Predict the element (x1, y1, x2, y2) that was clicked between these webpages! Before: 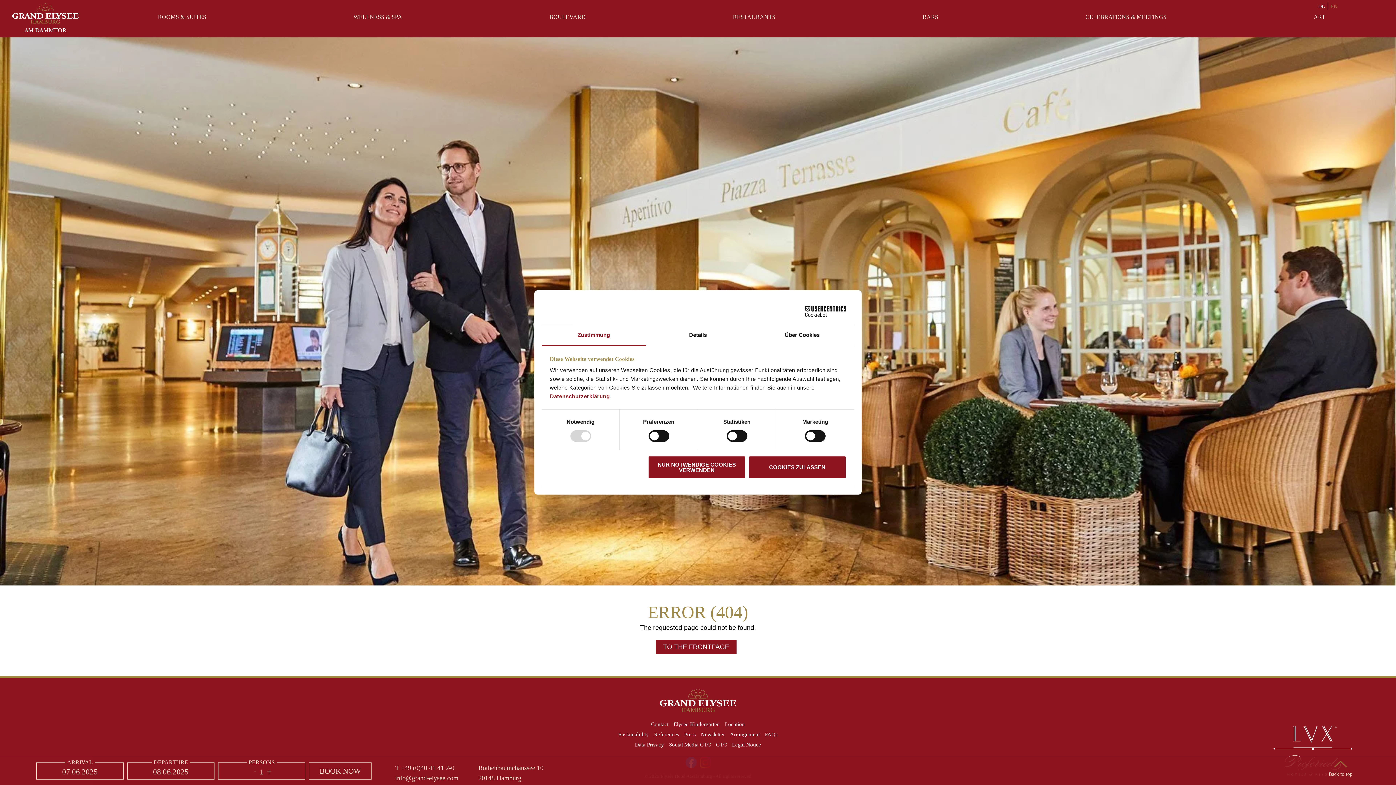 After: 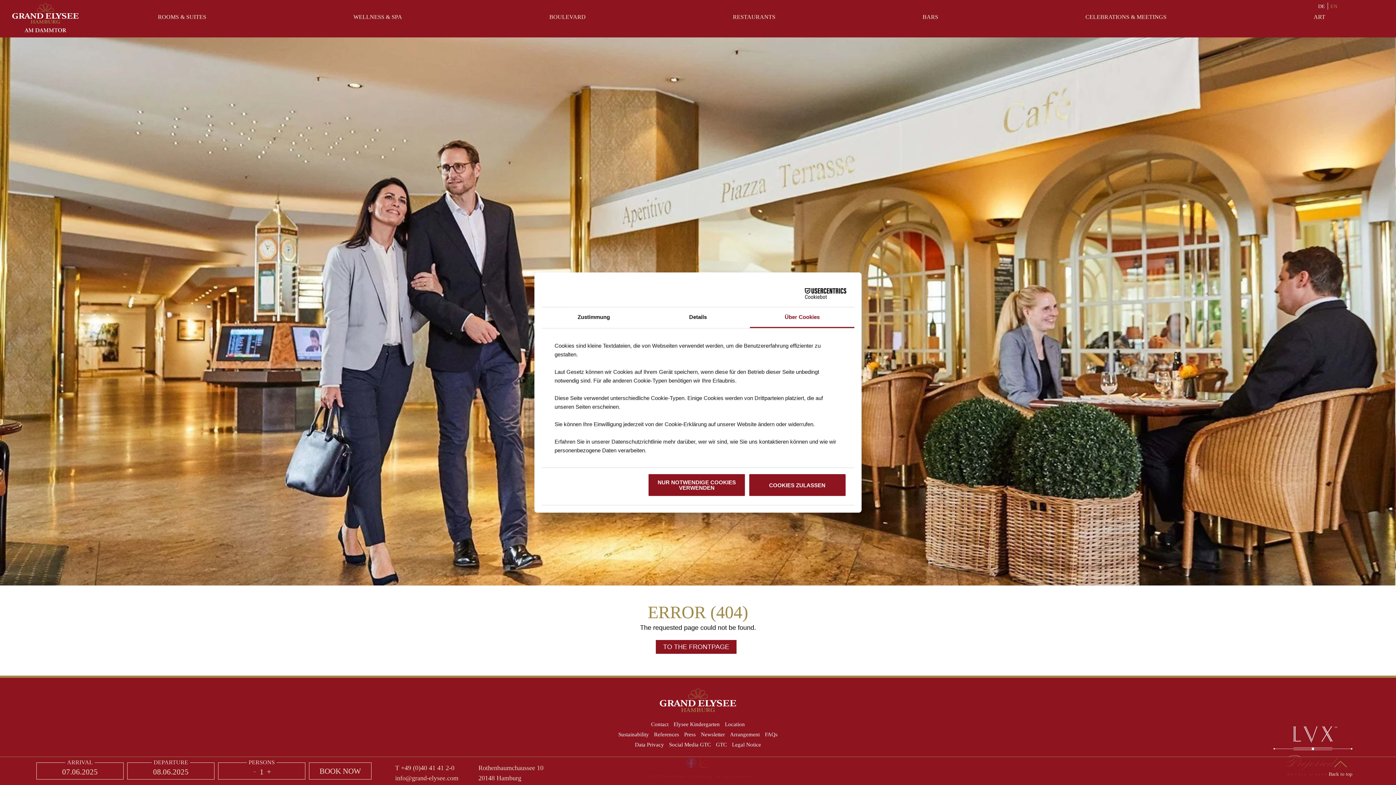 Action: label: Über Cookies bbox: (750, 325, 854, 346)